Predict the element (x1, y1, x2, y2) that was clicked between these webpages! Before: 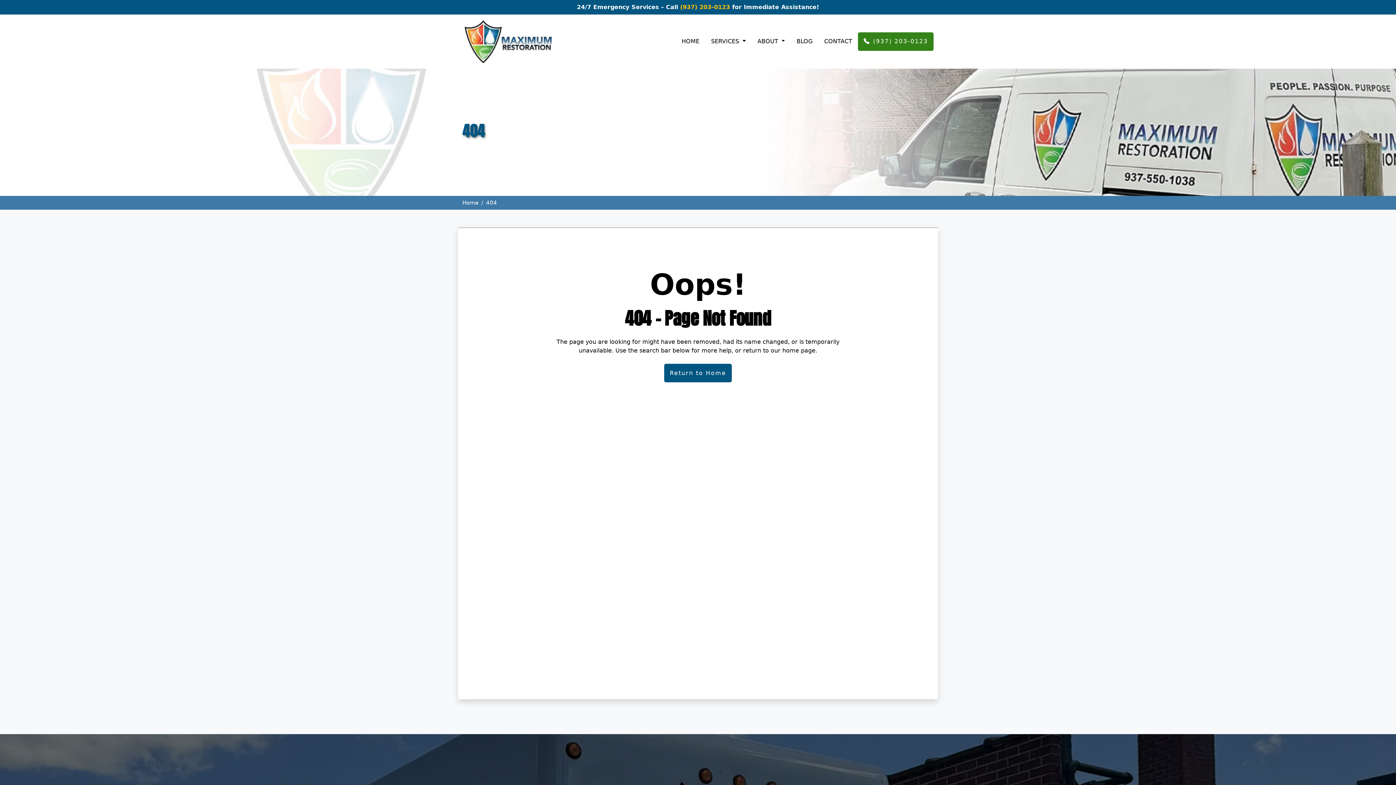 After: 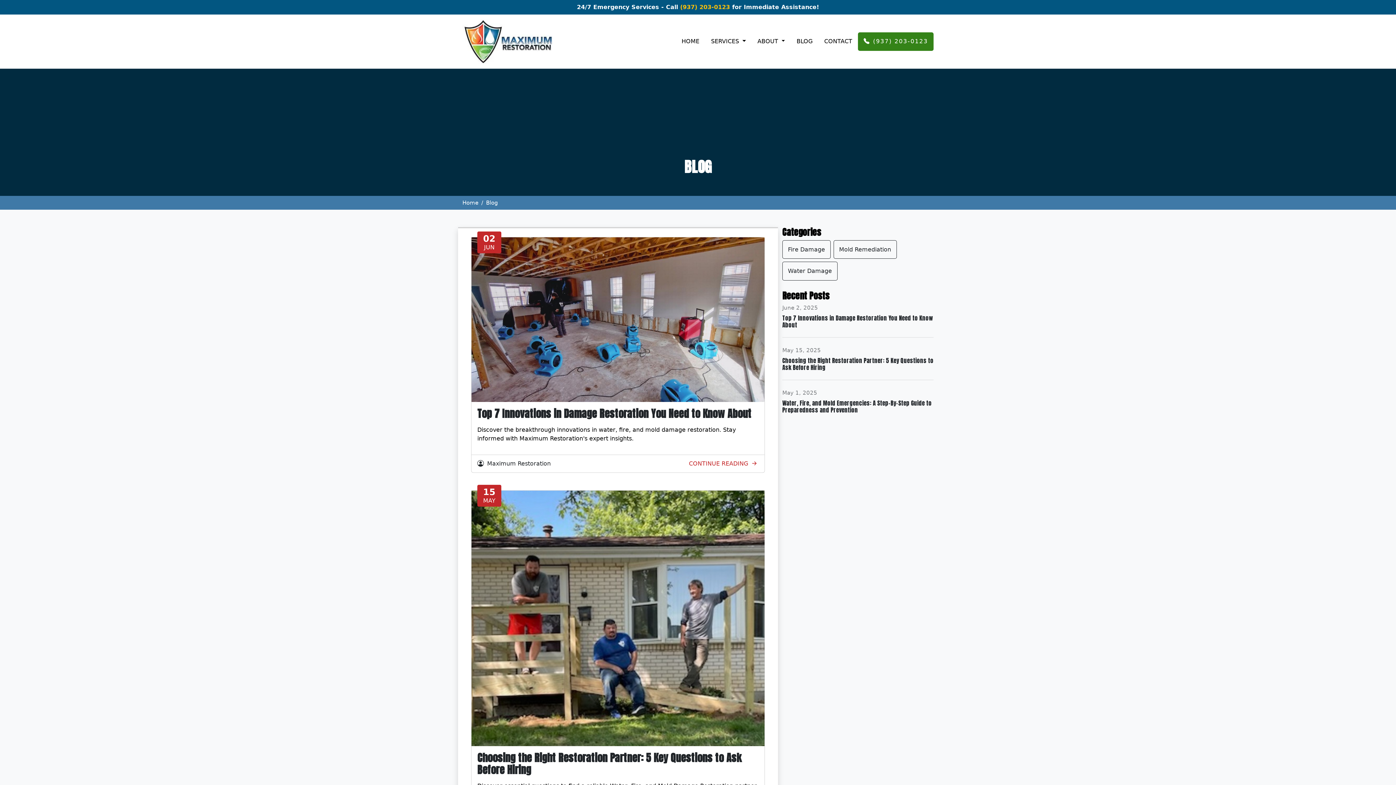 Action: label: BLOG bbox: (793, 34, 815, 48)